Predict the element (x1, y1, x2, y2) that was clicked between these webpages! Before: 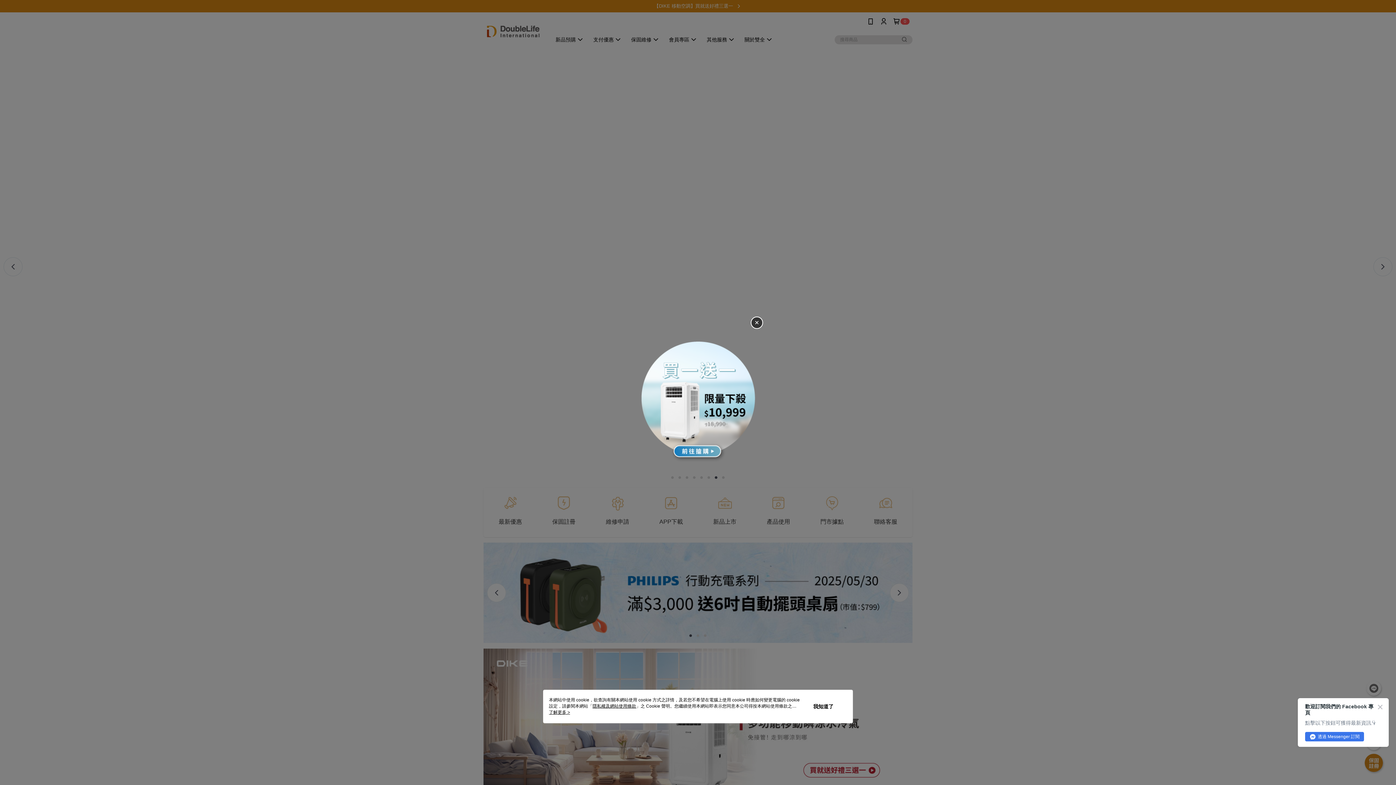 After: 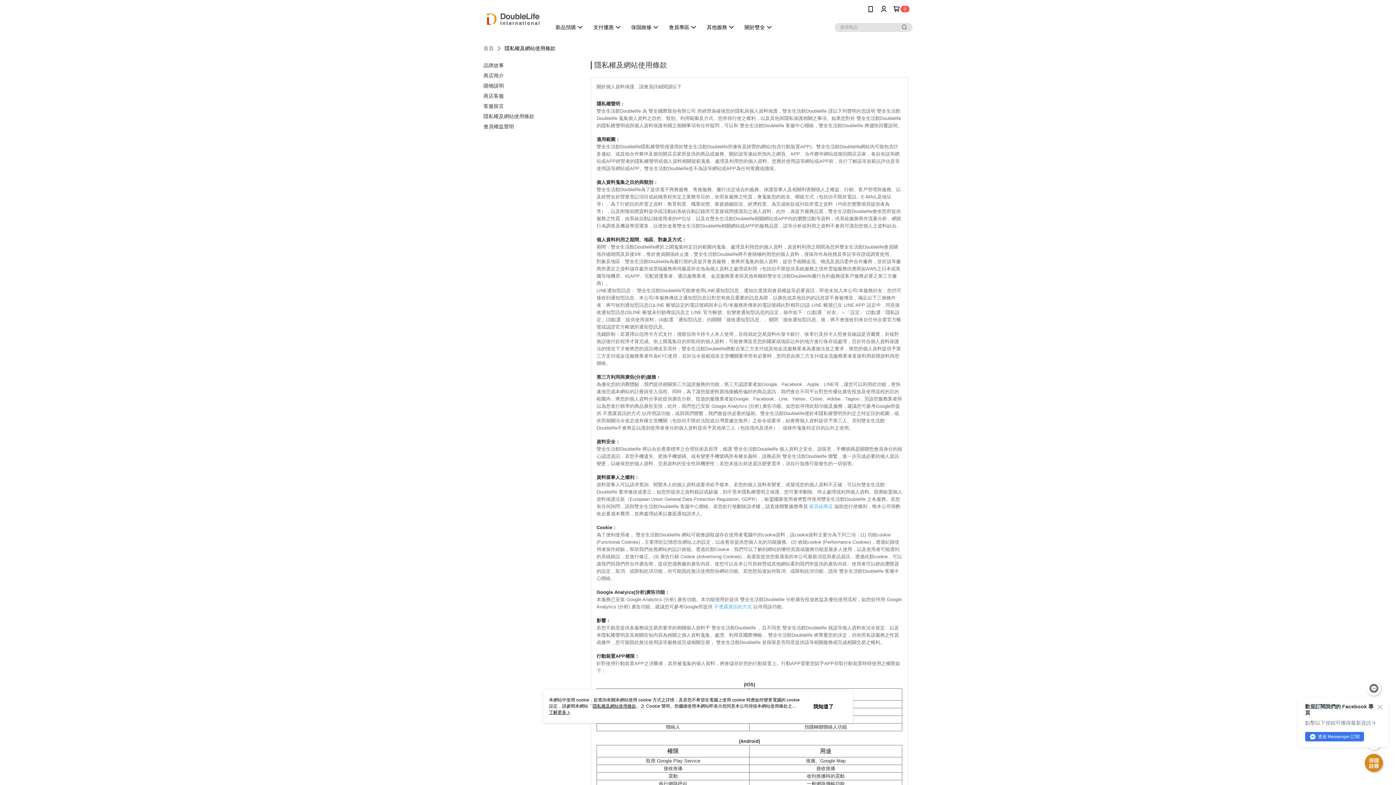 Action: bbox: (592, 704, 636, 709) label: 隱私權及網站使用條款